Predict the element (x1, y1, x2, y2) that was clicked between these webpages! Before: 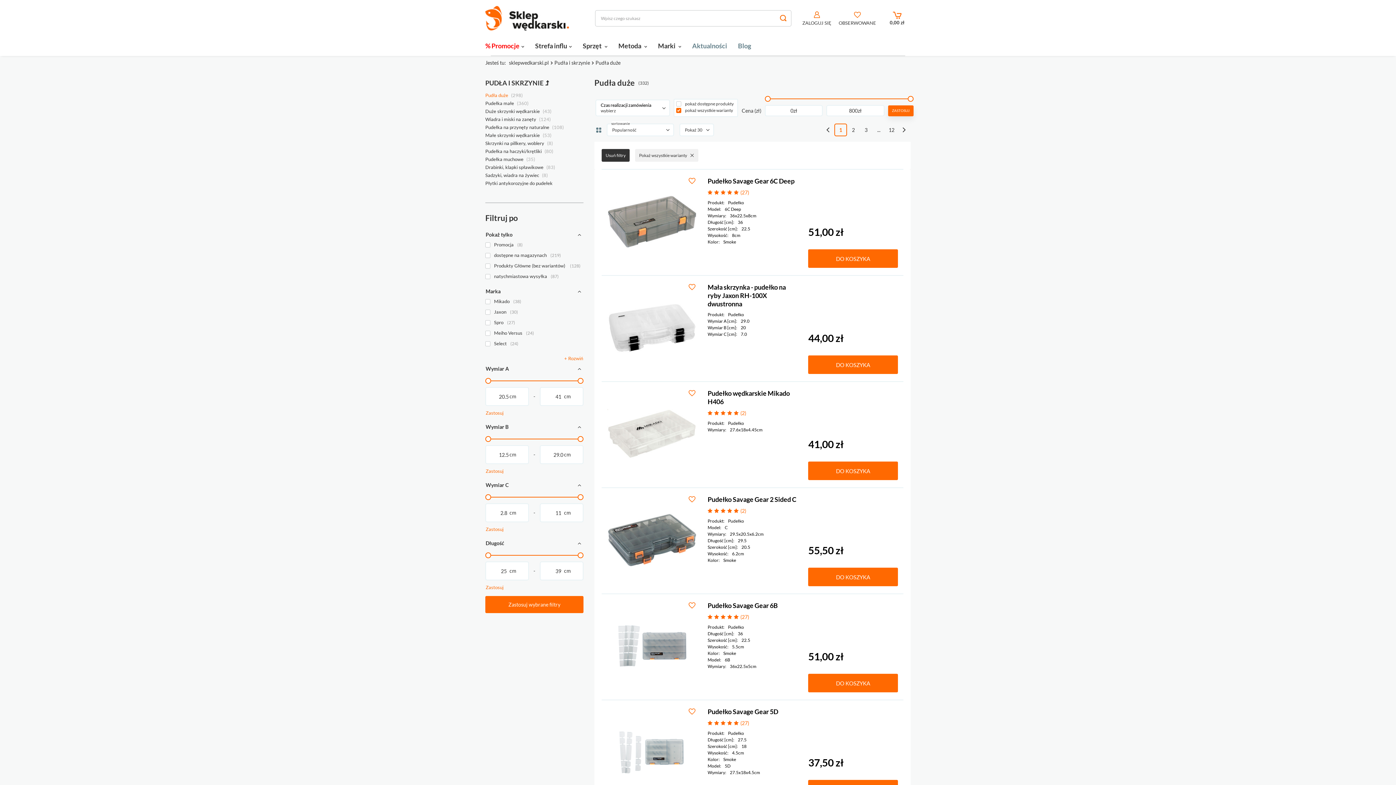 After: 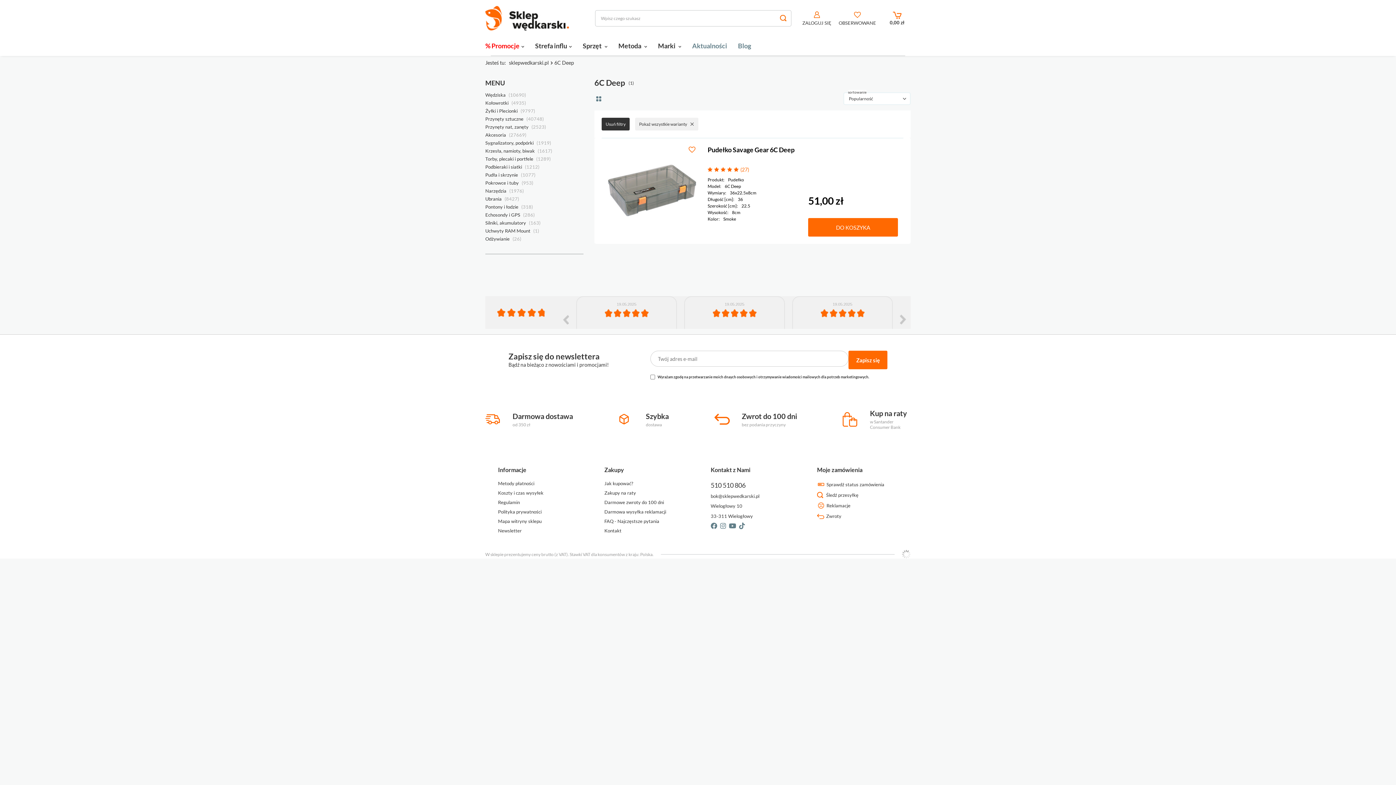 Action: label: 6C Deep bbox: (724, 206, 741, 212)